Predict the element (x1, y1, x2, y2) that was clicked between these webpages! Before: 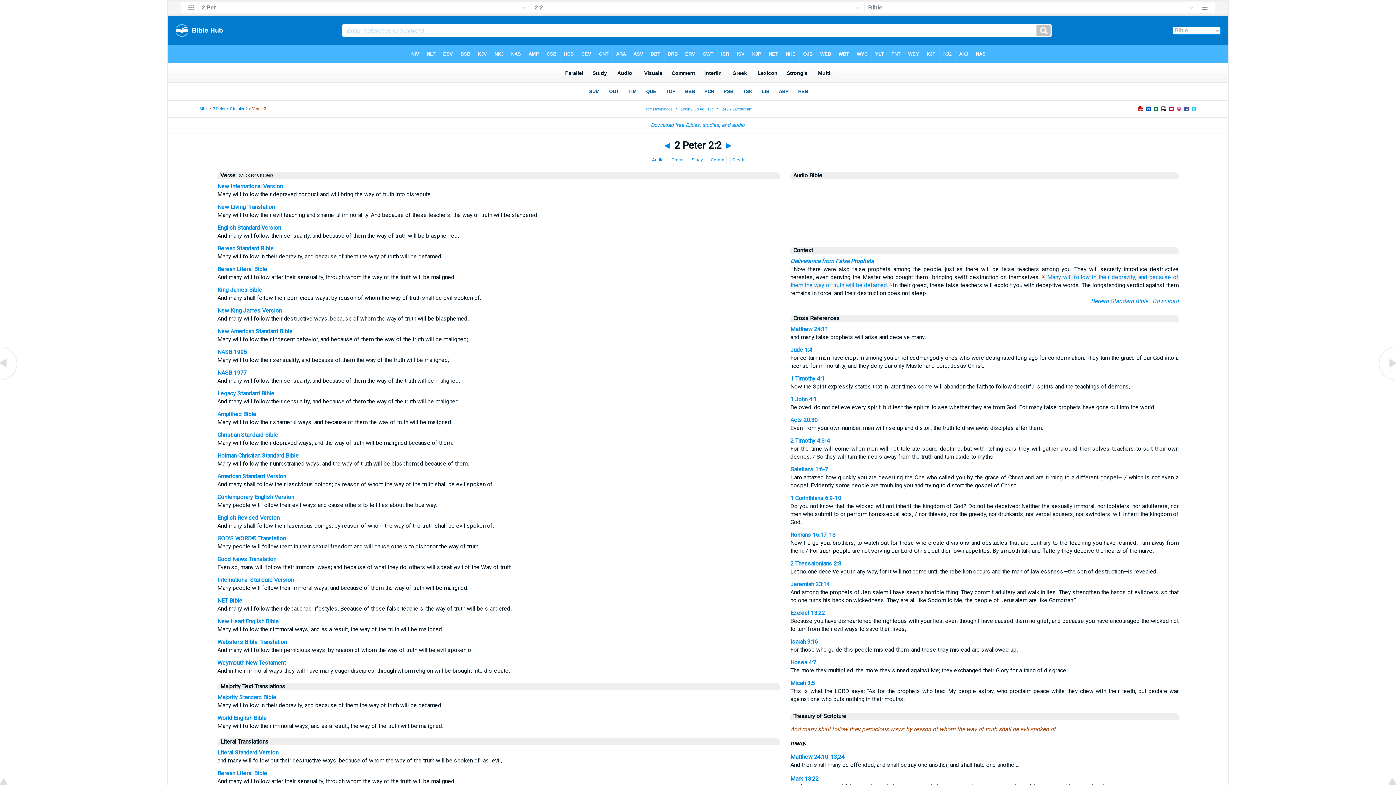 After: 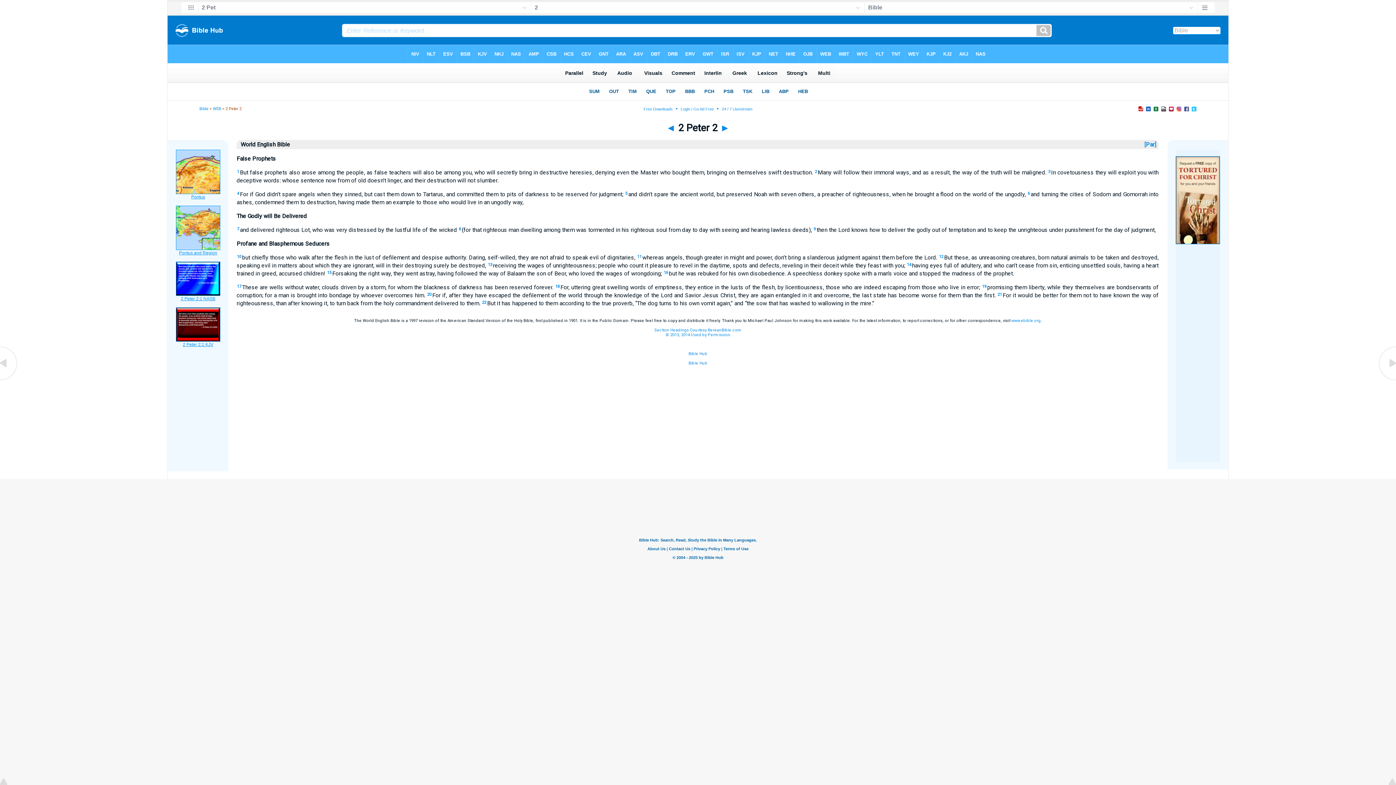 Action: bbox: (217, 714, 266, 721) label: World English Bible